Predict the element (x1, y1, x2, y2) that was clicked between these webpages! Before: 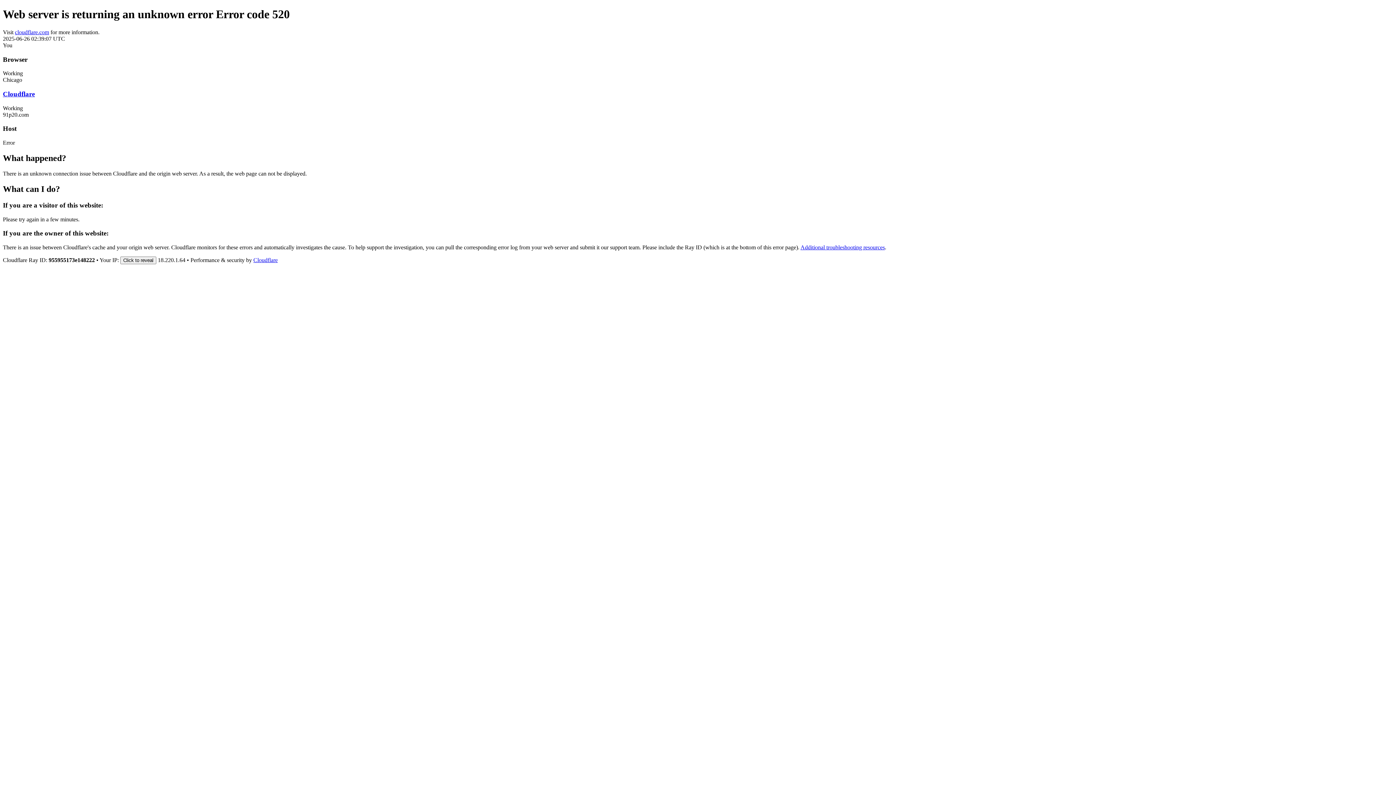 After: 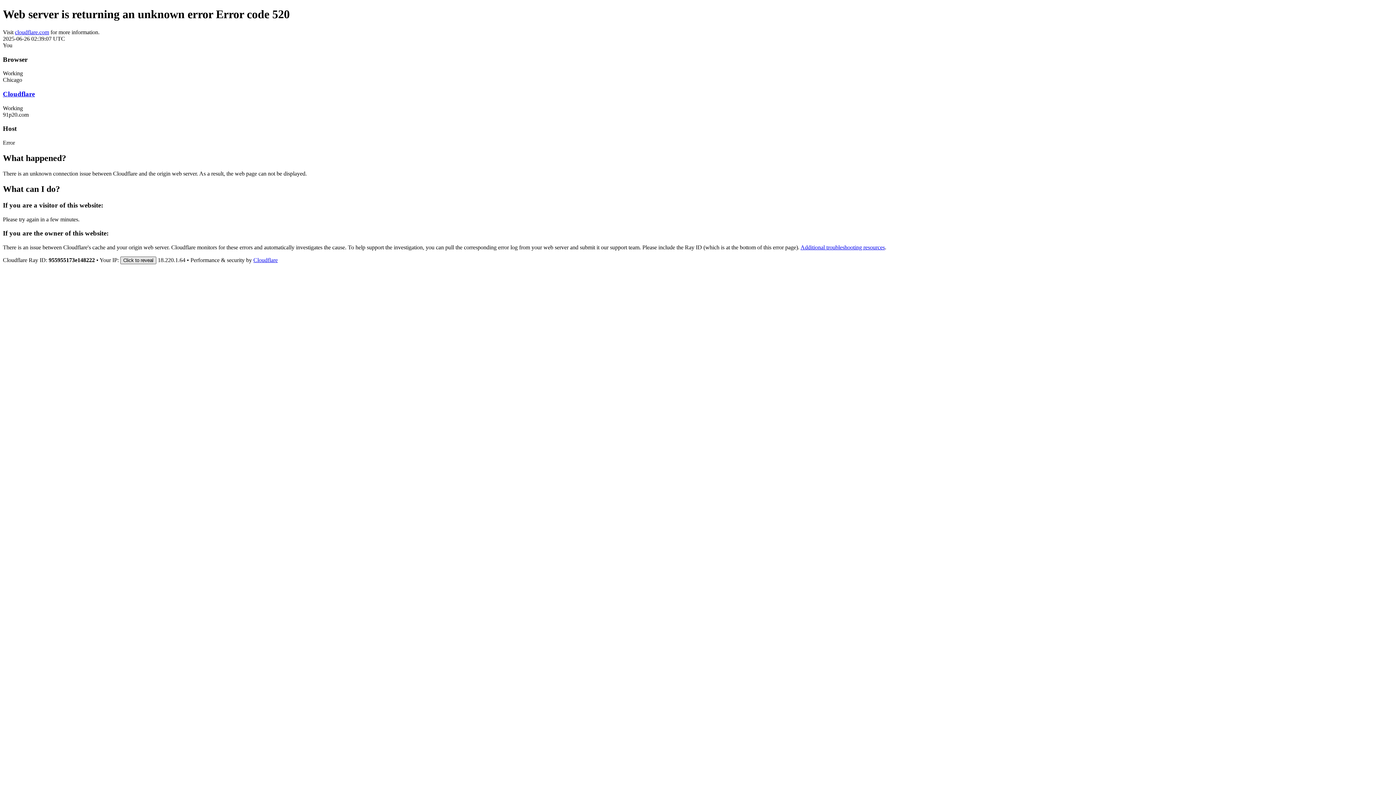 Action: bbox: (120, 256, 156, 264) label: Click to reveal